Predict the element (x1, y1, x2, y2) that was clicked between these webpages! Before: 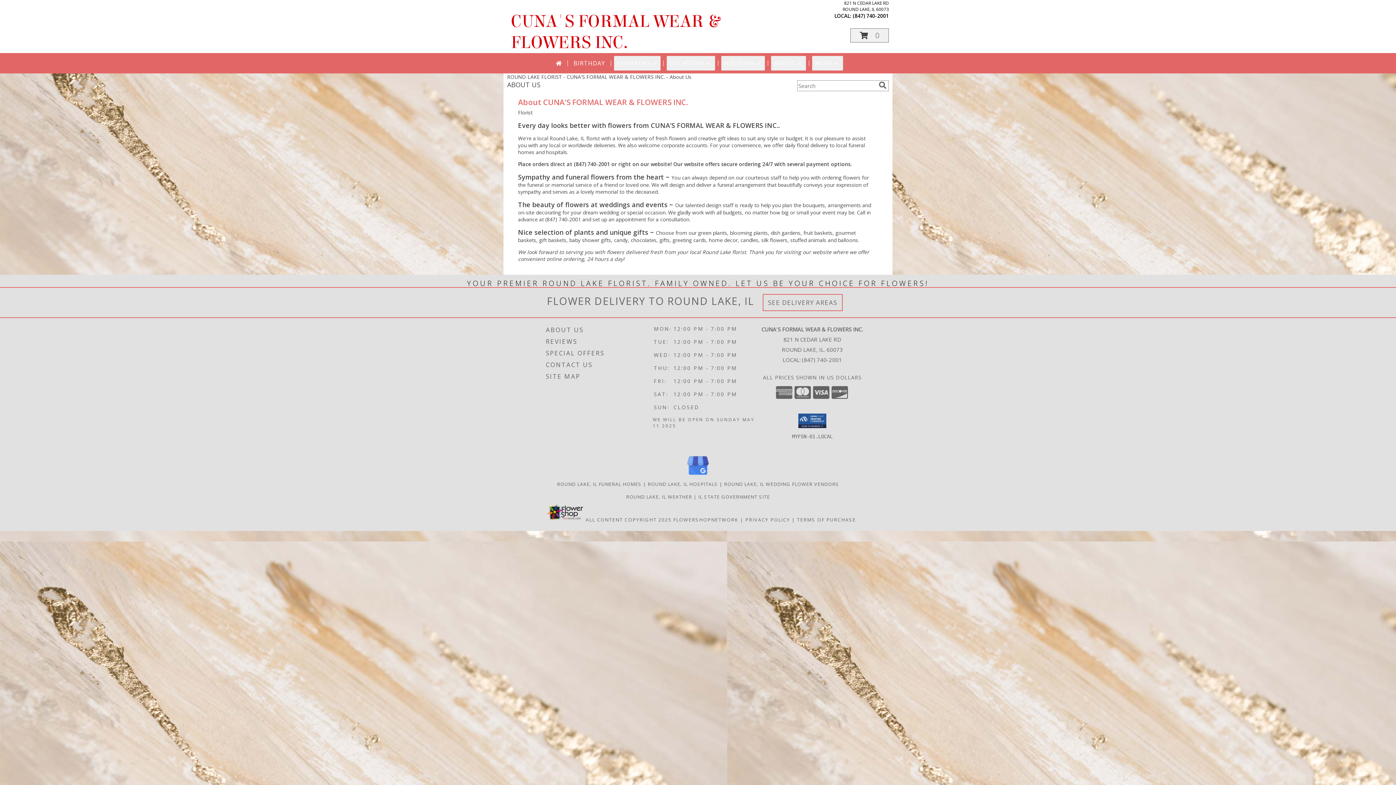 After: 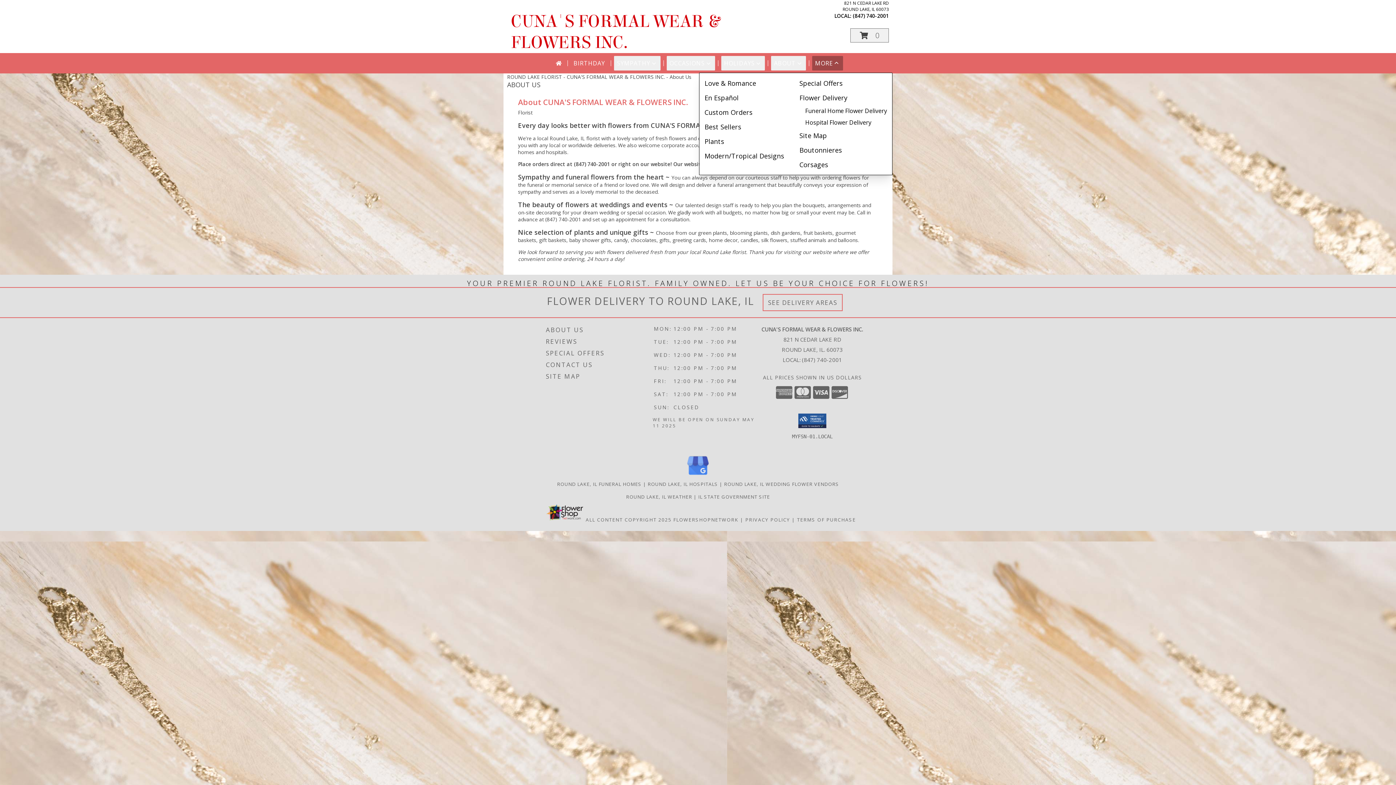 Action: bbox: (812, 56, 843, 70) label: MORE